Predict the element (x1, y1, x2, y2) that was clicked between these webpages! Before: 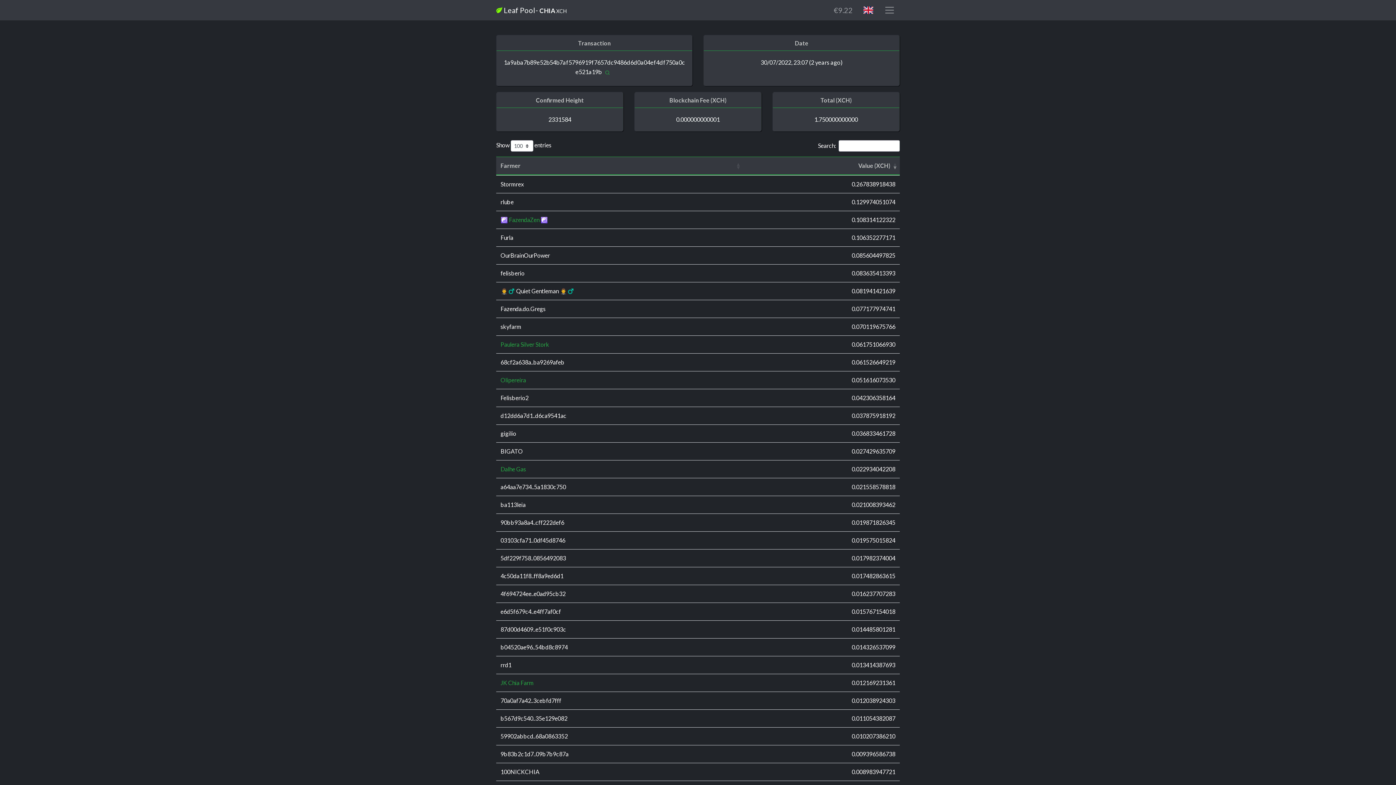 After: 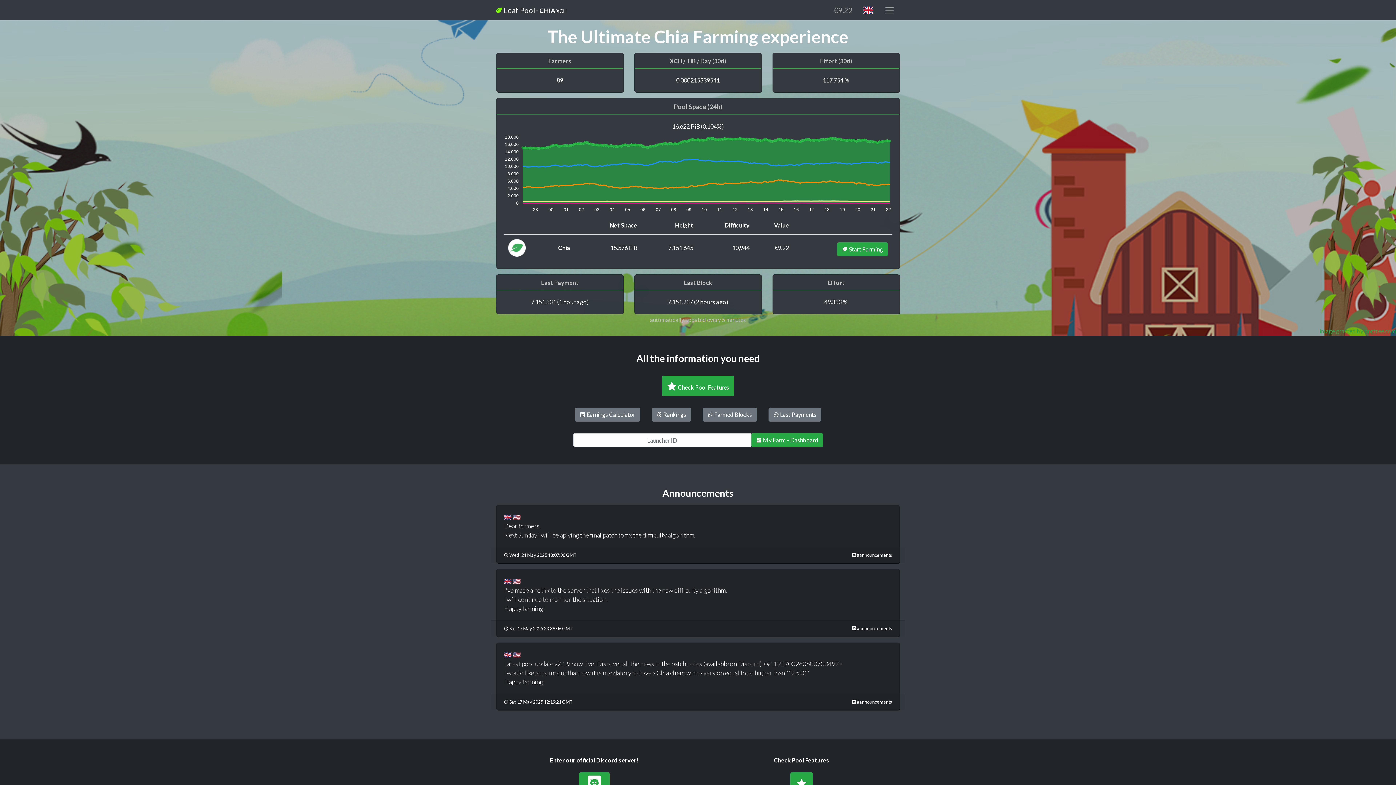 Action: label:  Leaf Pool- CHIA XCH bbox: (496, 2, 566, 17)